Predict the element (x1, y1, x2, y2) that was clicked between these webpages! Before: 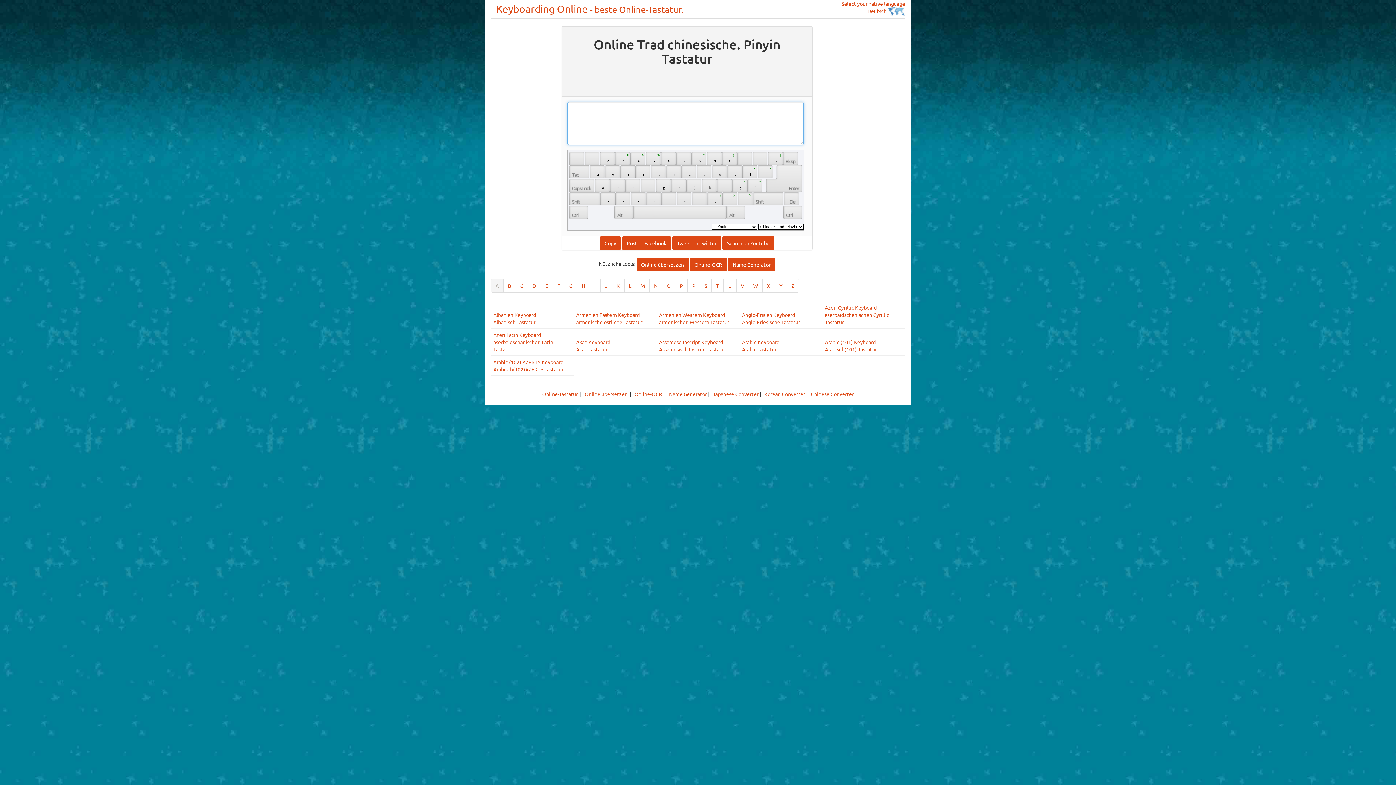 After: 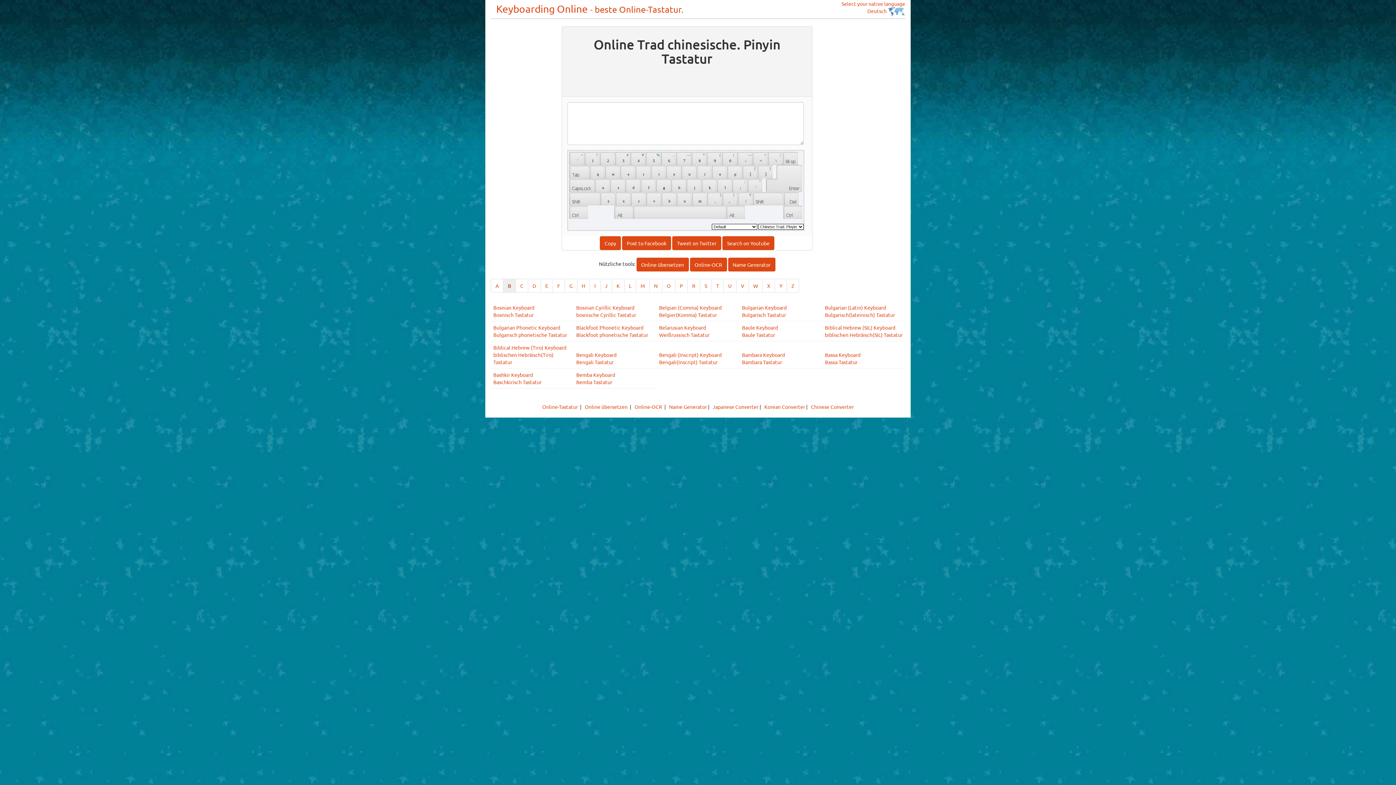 Action: label: B bbox: (503, 278, 516, 292)